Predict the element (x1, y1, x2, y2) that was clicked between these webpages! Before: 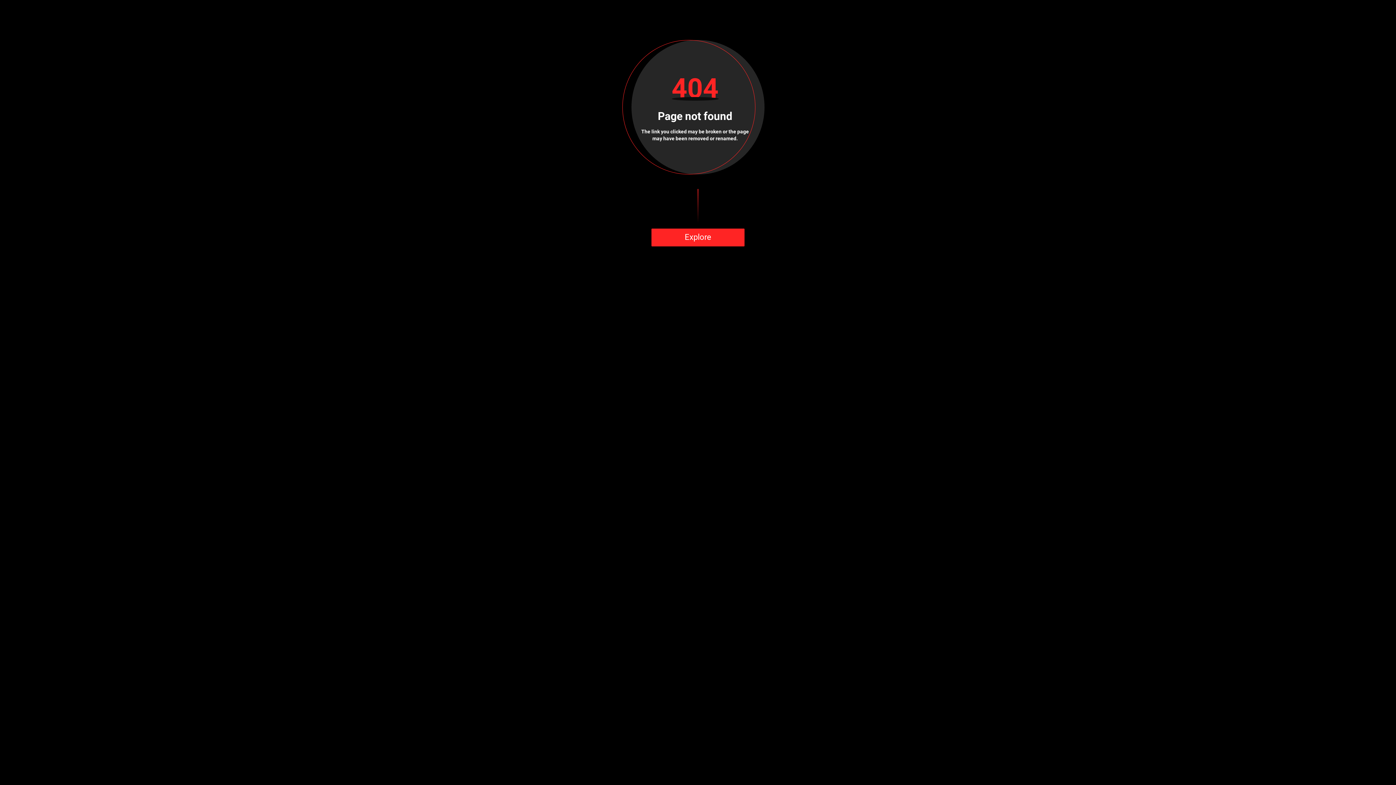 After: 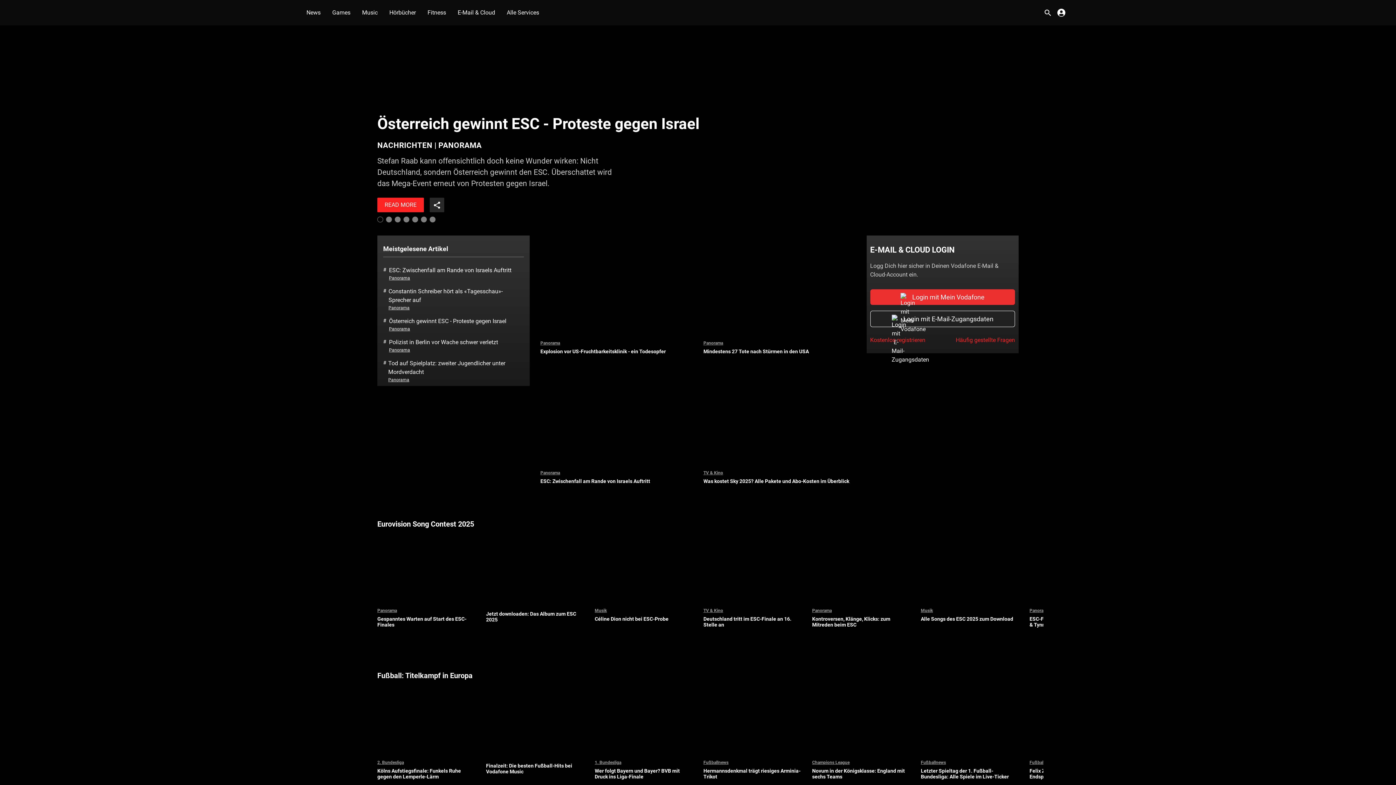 Action: label: Explore bbox: (651, 228, 744, 246)